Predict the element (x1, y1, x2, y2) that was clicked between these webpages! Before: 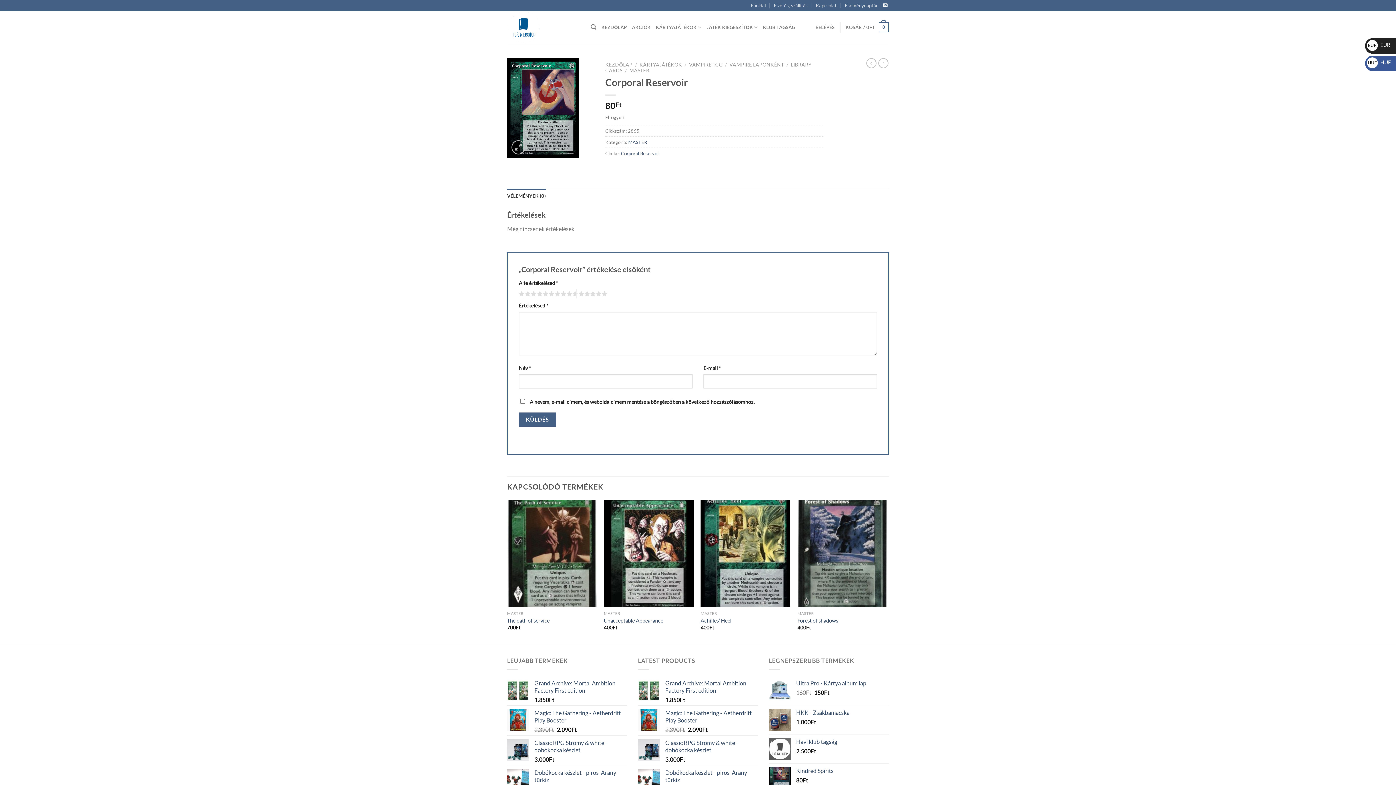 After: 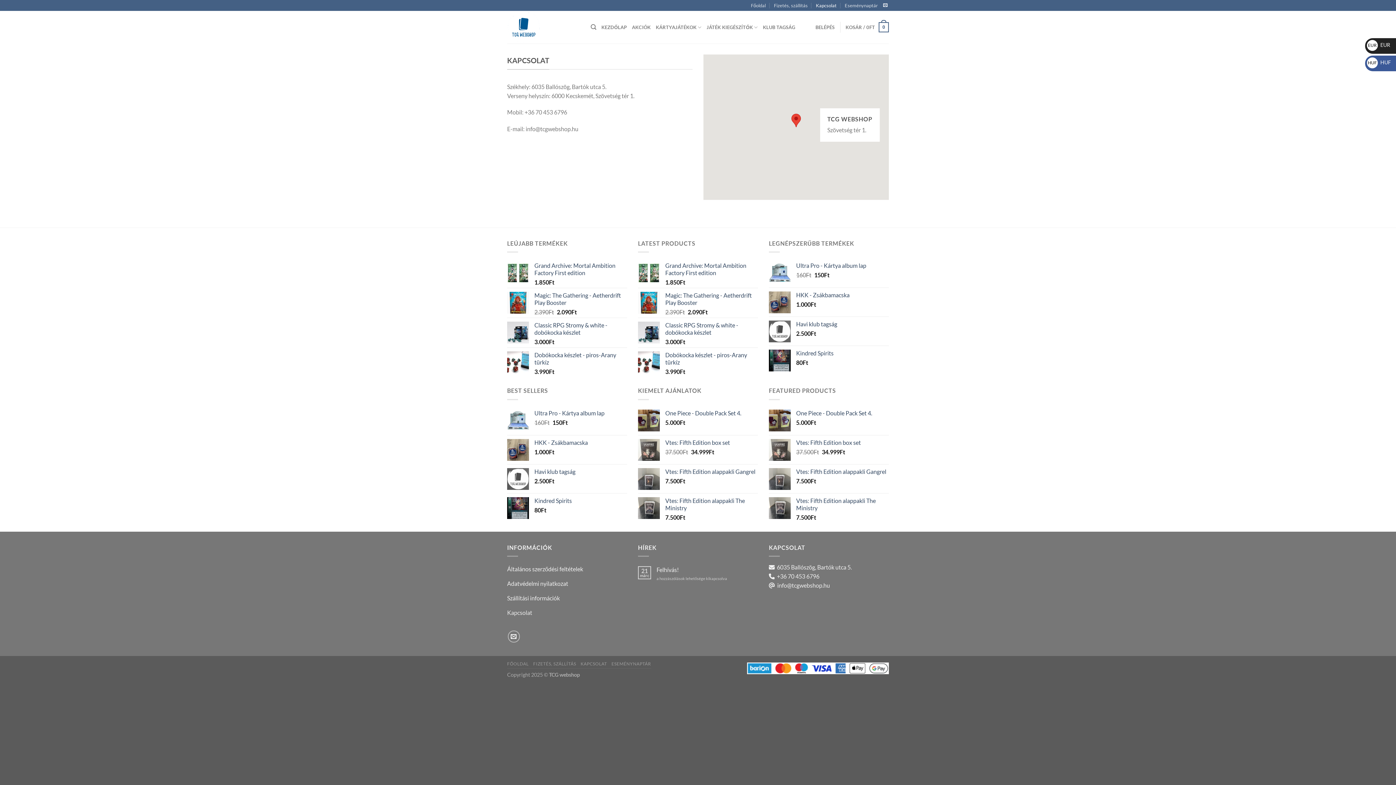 Action: bbox: (816, 0, 836, 10) label: Kapcsolat